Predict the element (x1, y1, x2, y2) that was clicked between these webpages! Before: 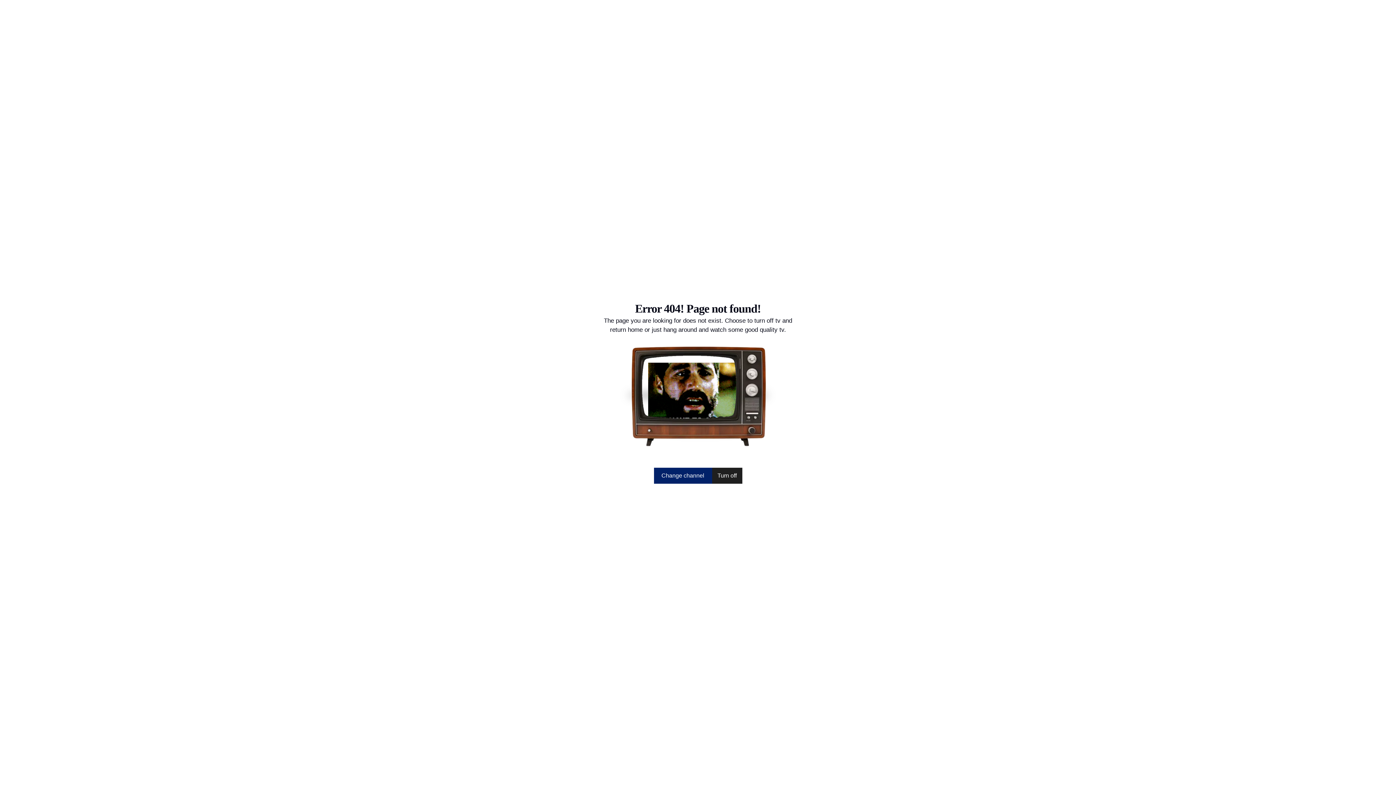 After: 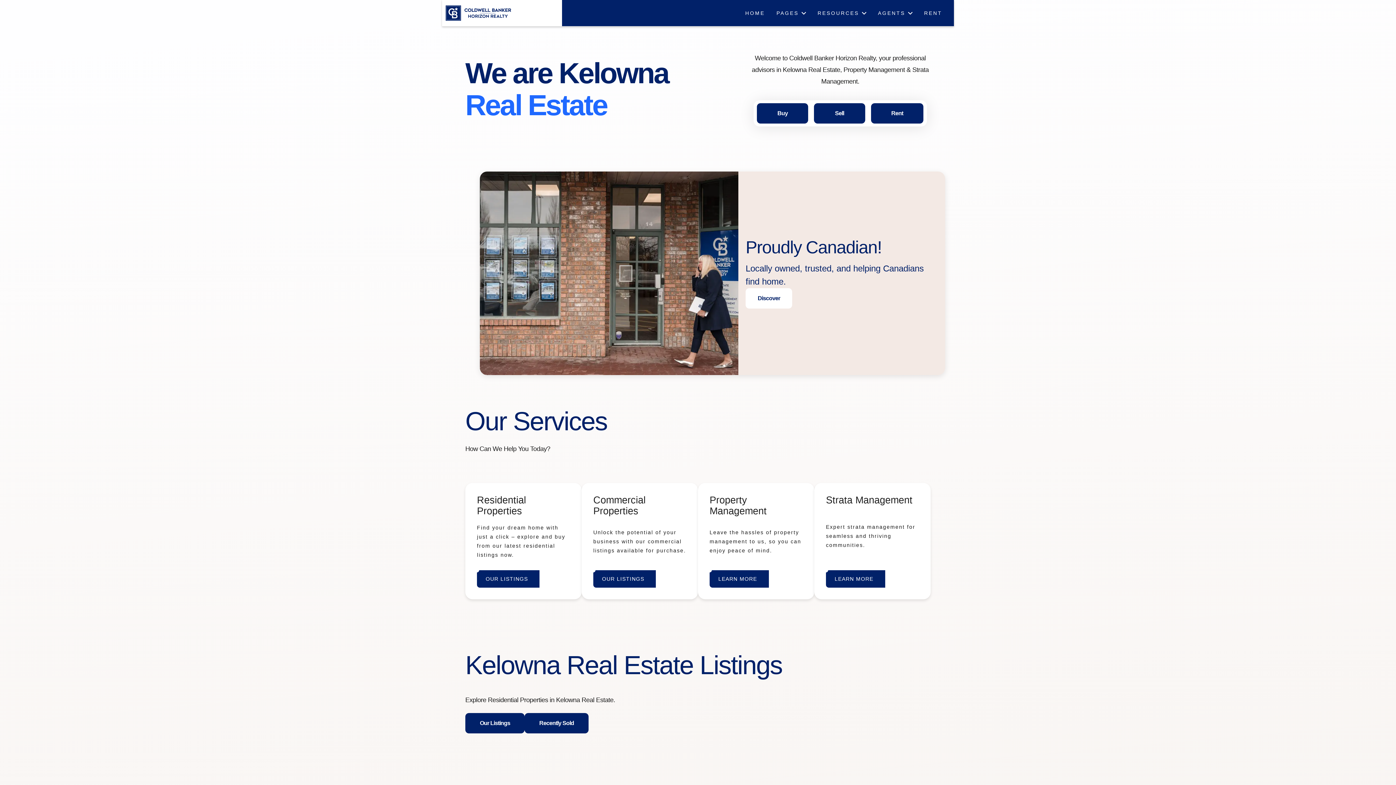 Action: label: Turn off bbox: (712, 467, 742, 483)